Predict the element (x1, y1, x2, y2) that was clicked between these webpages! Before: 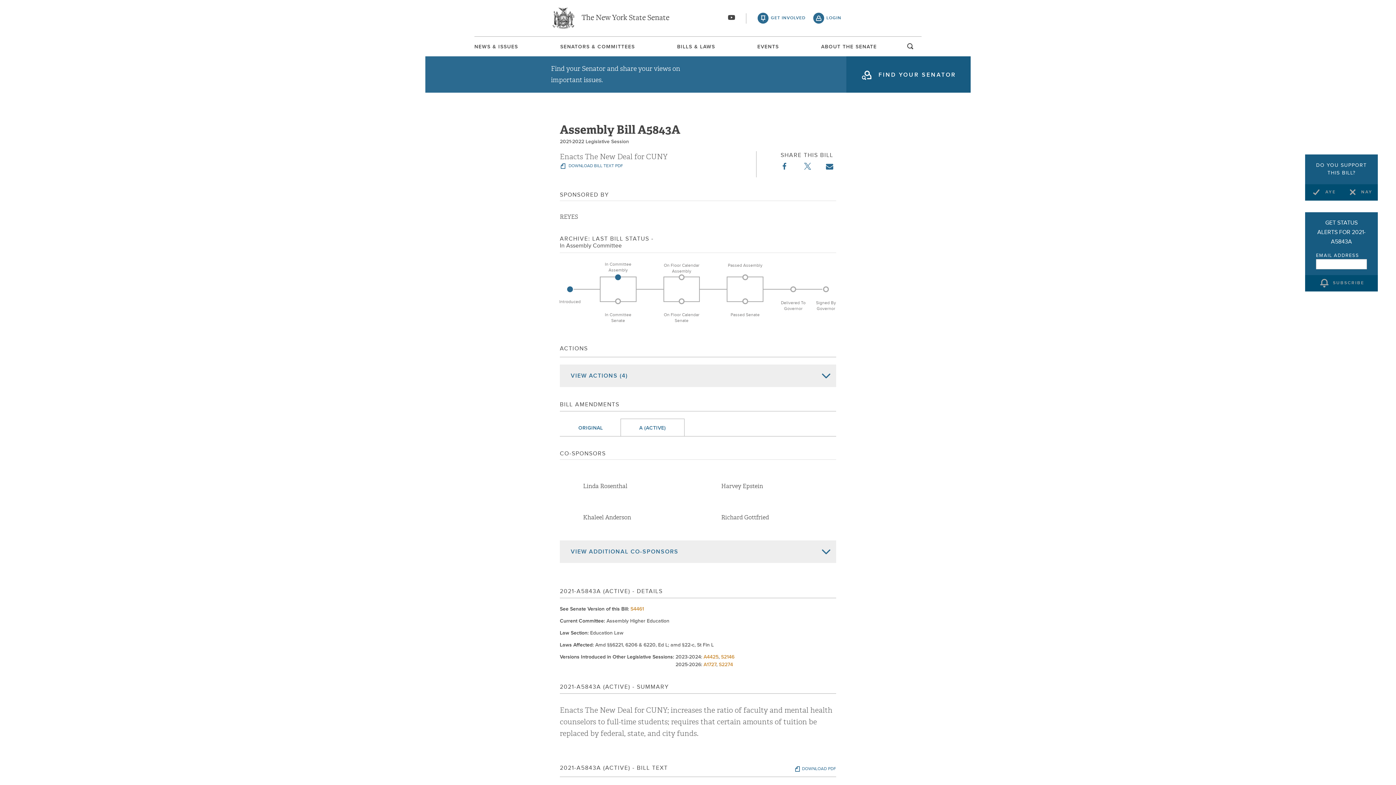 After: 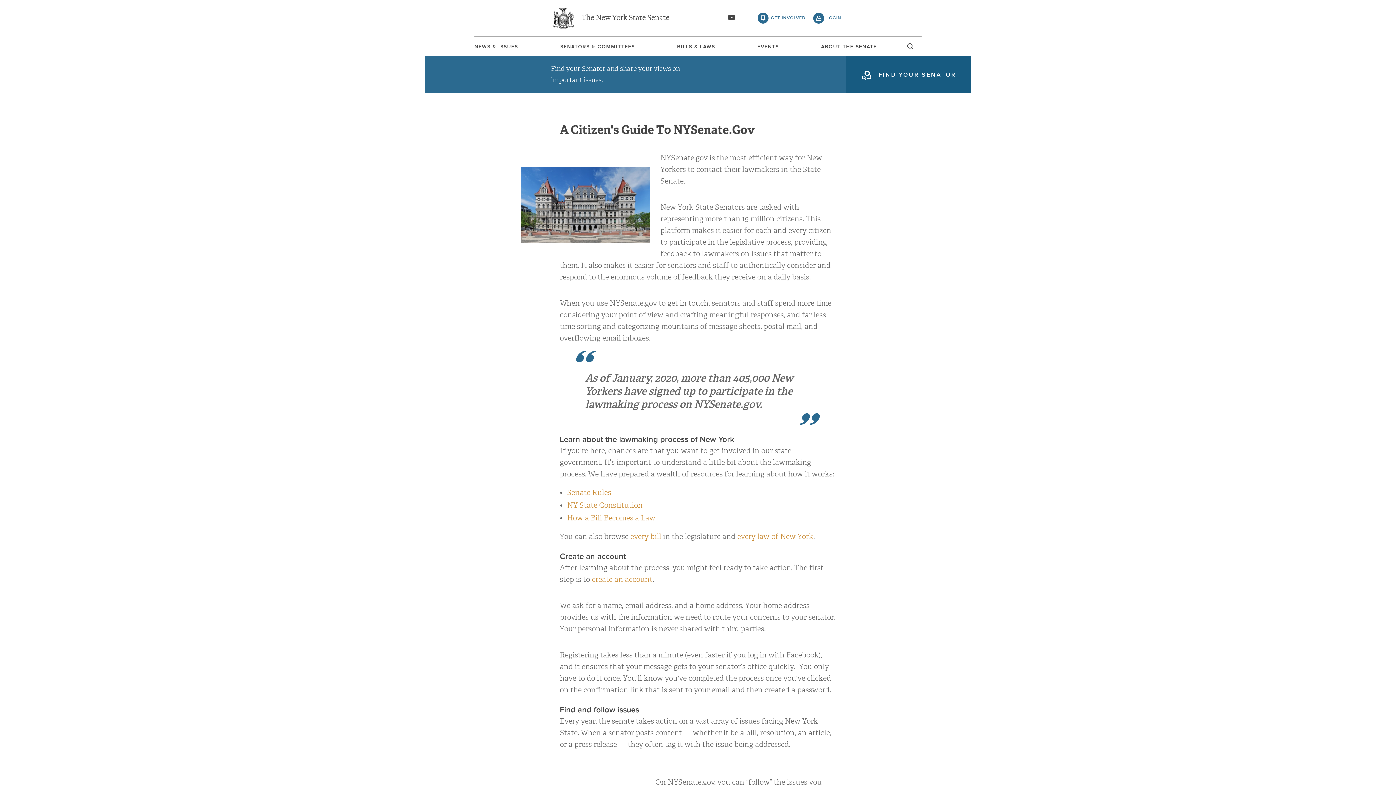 Action: label: GET INVOLVED bbox: (753, 8, 809, 28)